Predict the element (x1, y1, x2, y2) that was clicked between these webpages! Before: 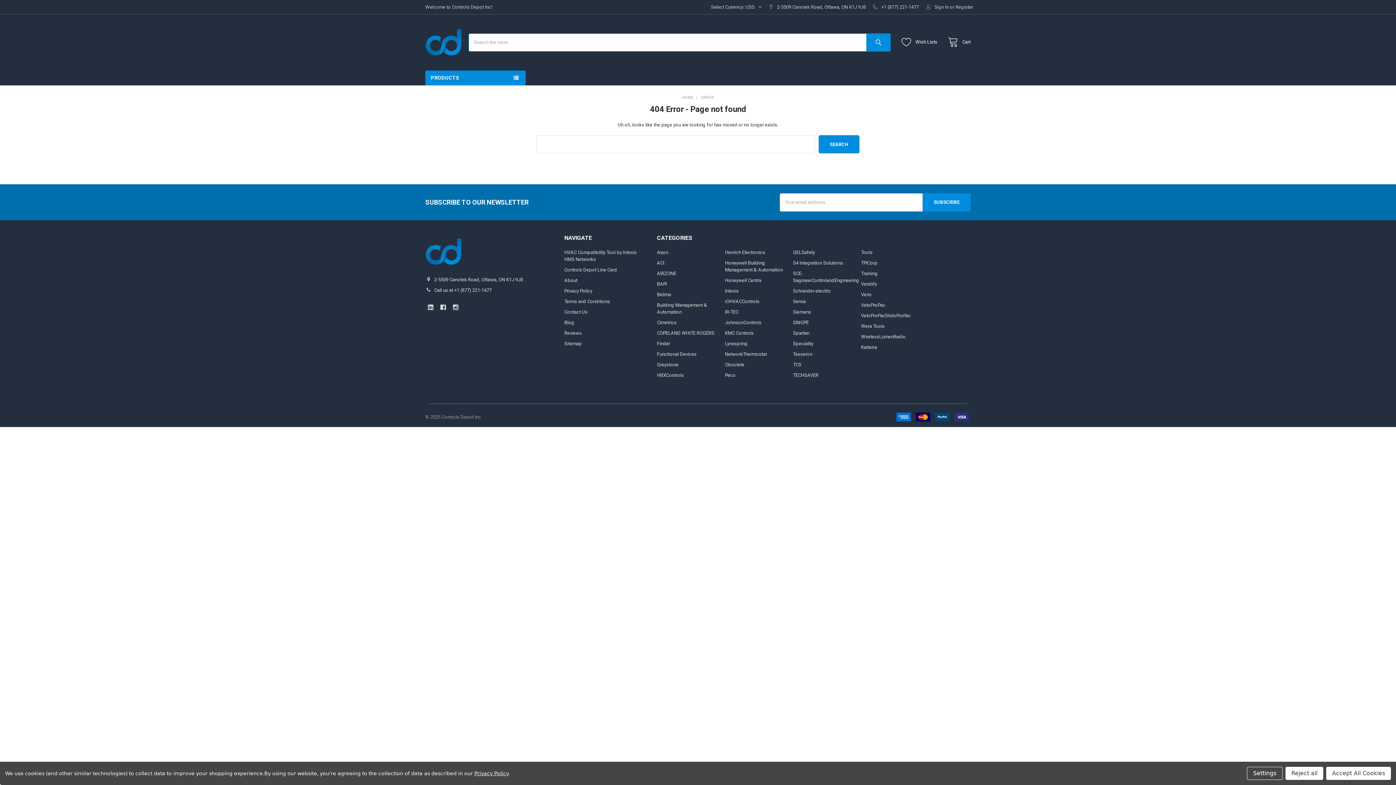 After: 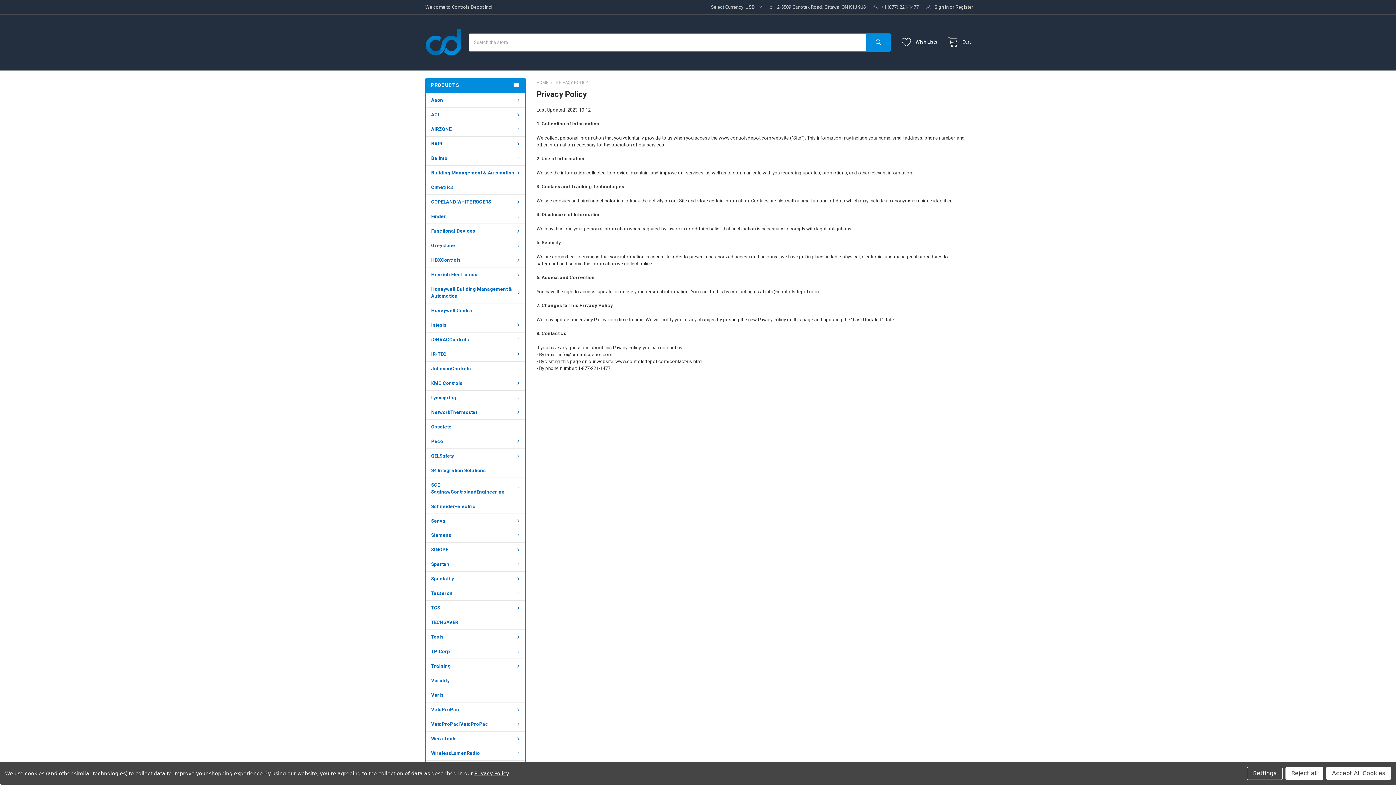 Action: bbox: (564, 288, 592, 293) label: Privacy Policy